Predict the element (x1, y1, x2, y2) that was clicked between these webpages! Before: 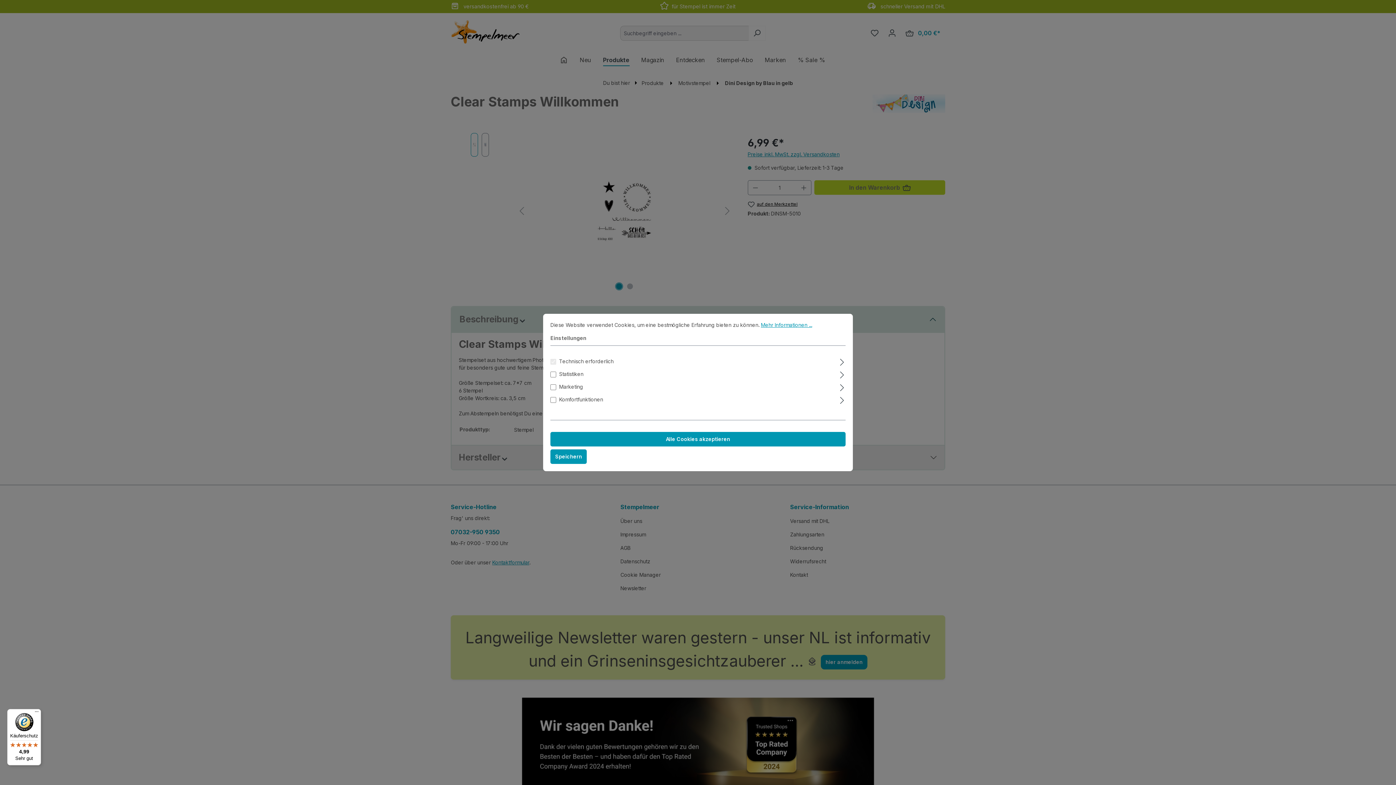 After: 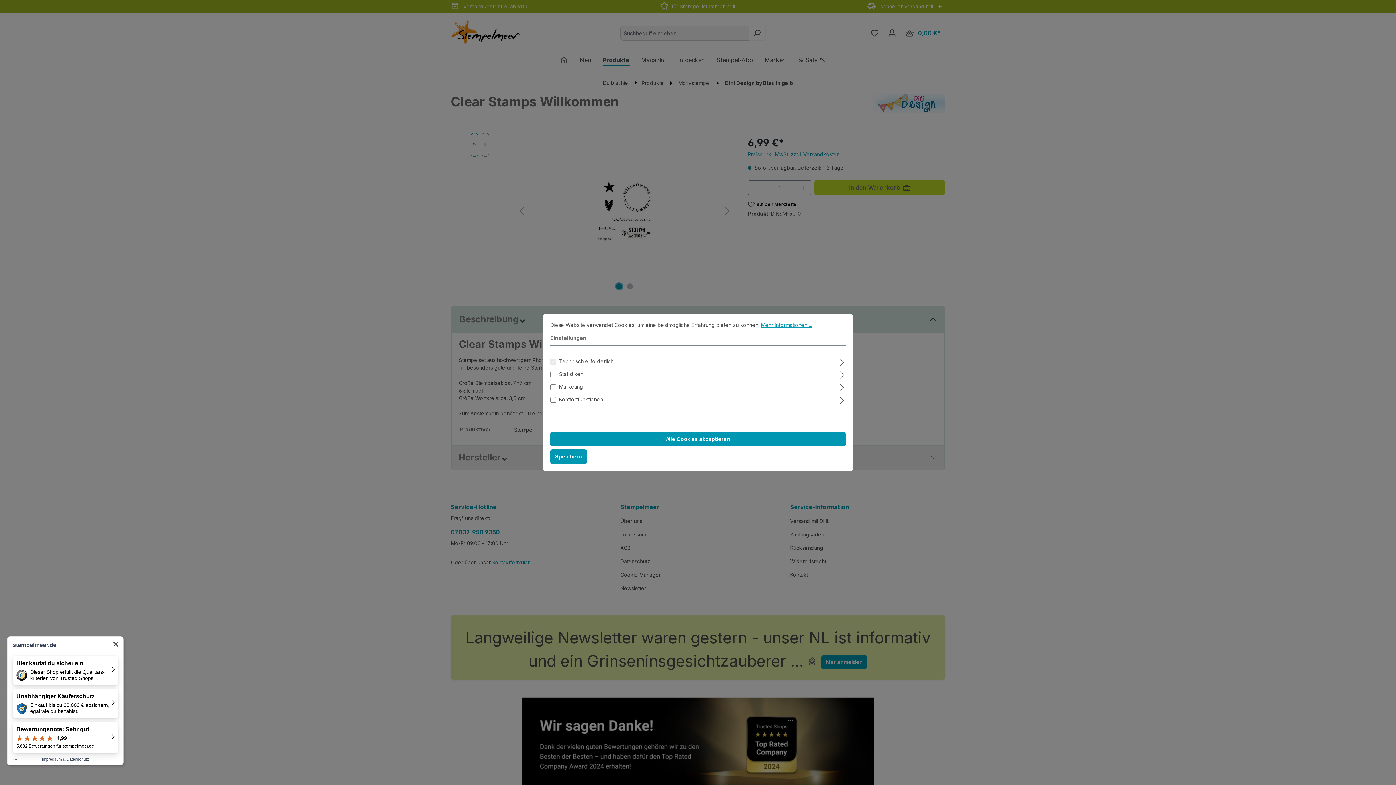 Action: bbox: (7, 709, 41, 765) label: Käuferschutz

4,99

Sehr gut